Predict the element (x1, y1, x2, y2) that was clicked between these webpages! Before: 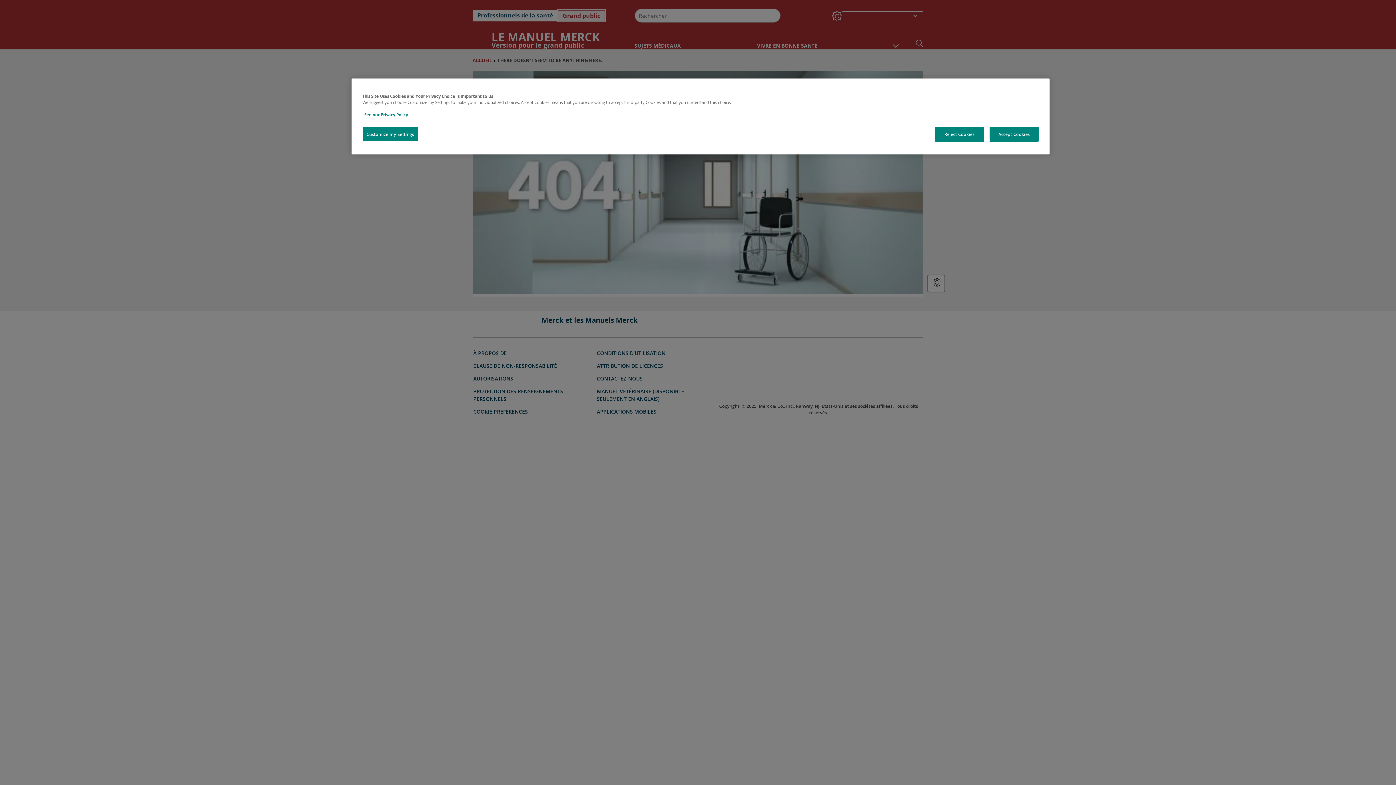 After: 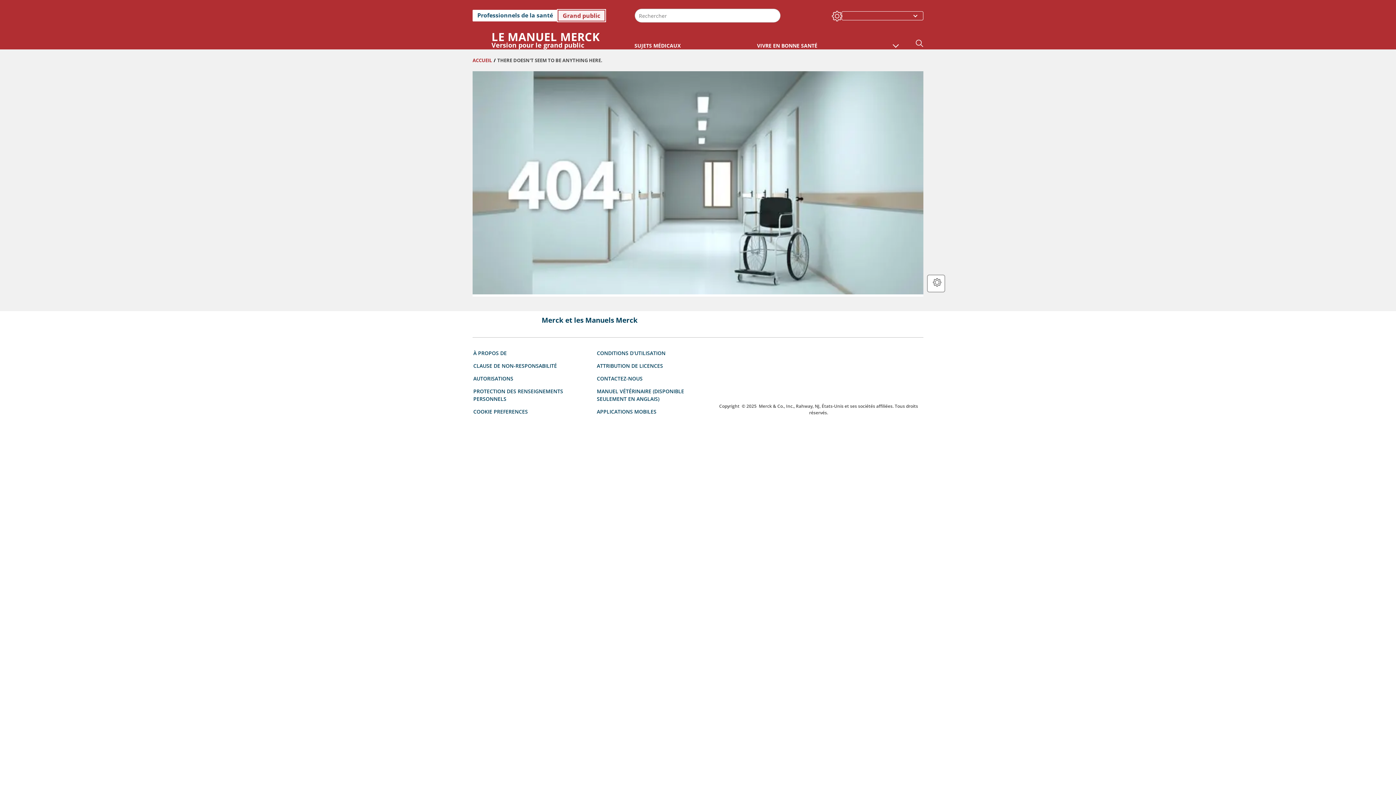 Action: bbox: (935, 126, 984, 141) label: Reject Cookies